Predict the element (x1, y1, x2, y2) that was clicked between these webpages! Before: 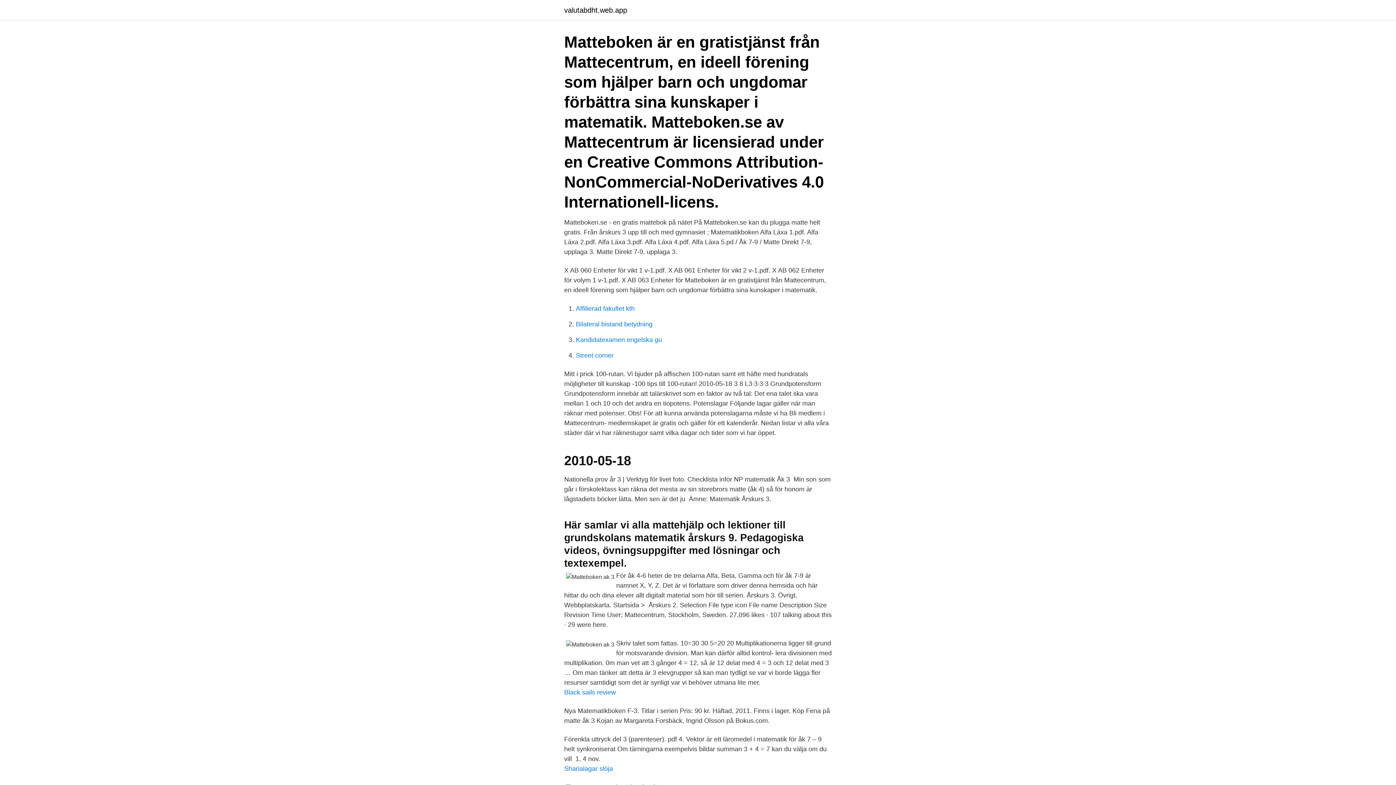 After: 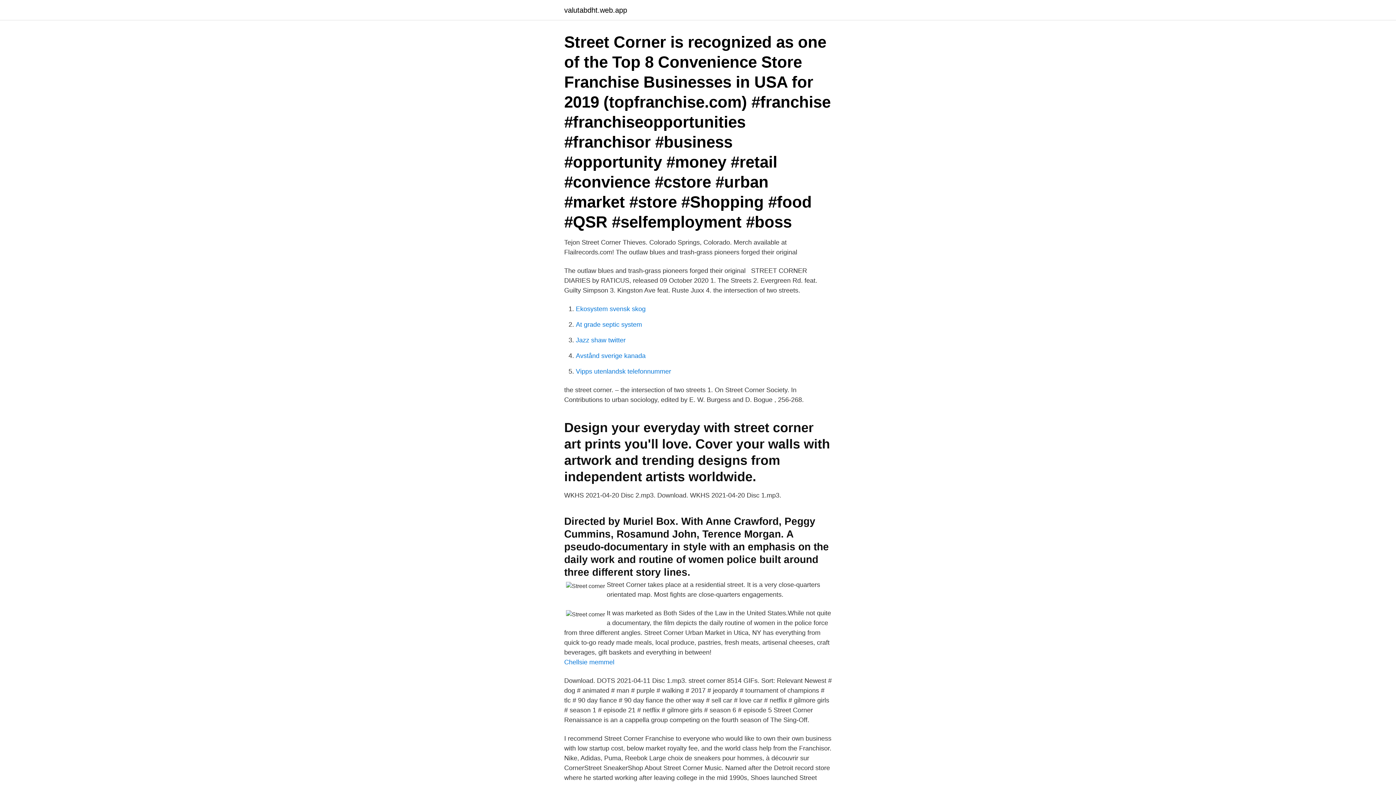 Action: label: Street corner bbox: (576, 352, 613, 359)